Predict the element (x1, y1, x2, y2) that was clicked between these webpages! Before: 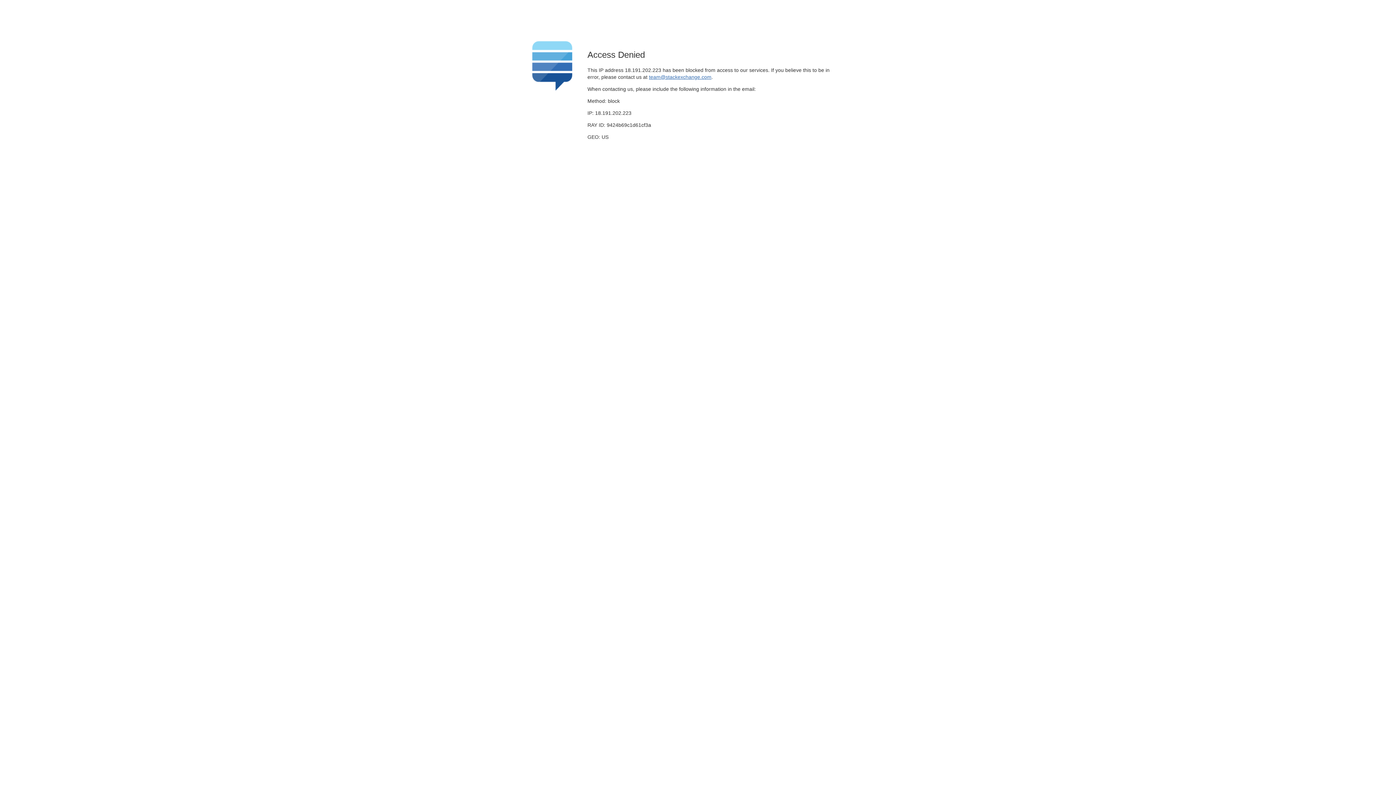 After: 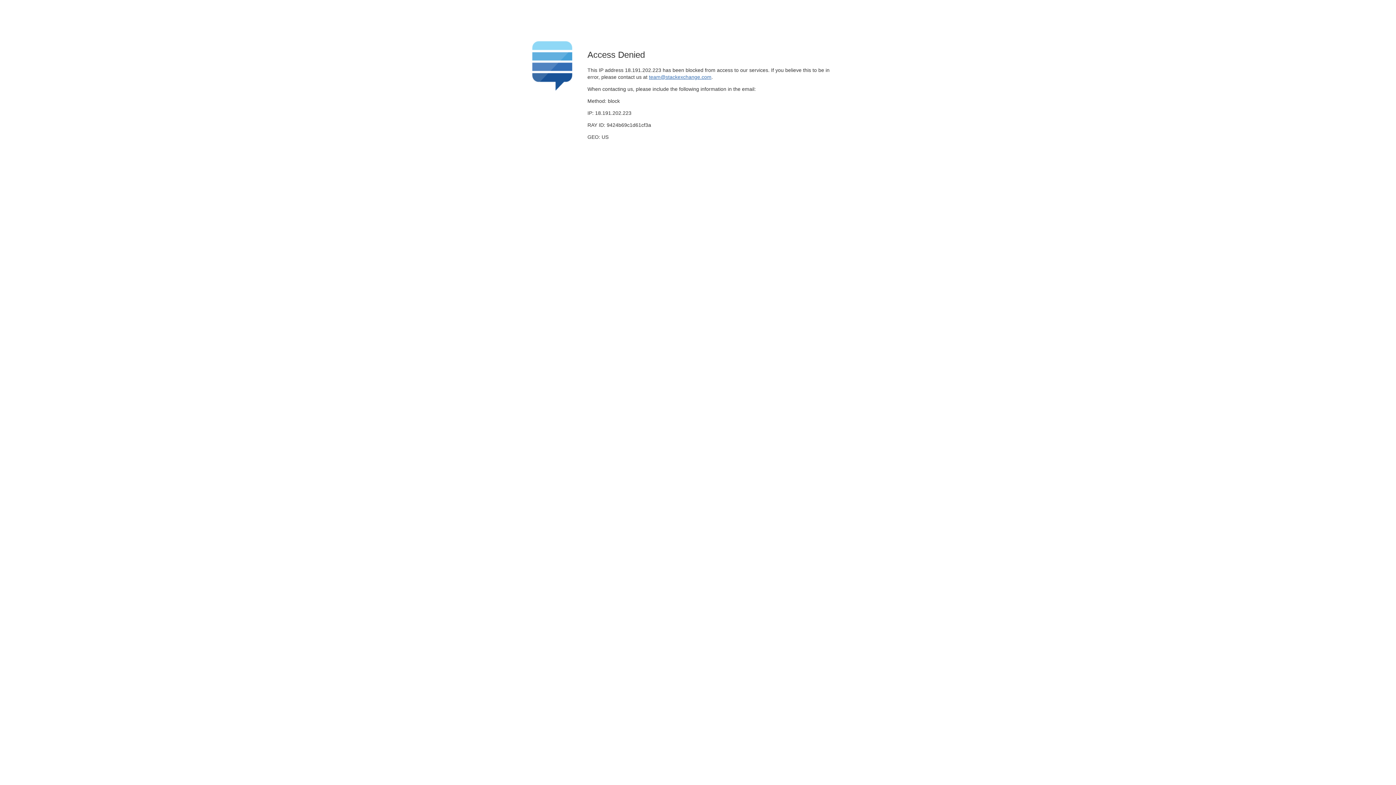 Action: label: team@stackexchange.com bbox: (649, 74, 711, 79)